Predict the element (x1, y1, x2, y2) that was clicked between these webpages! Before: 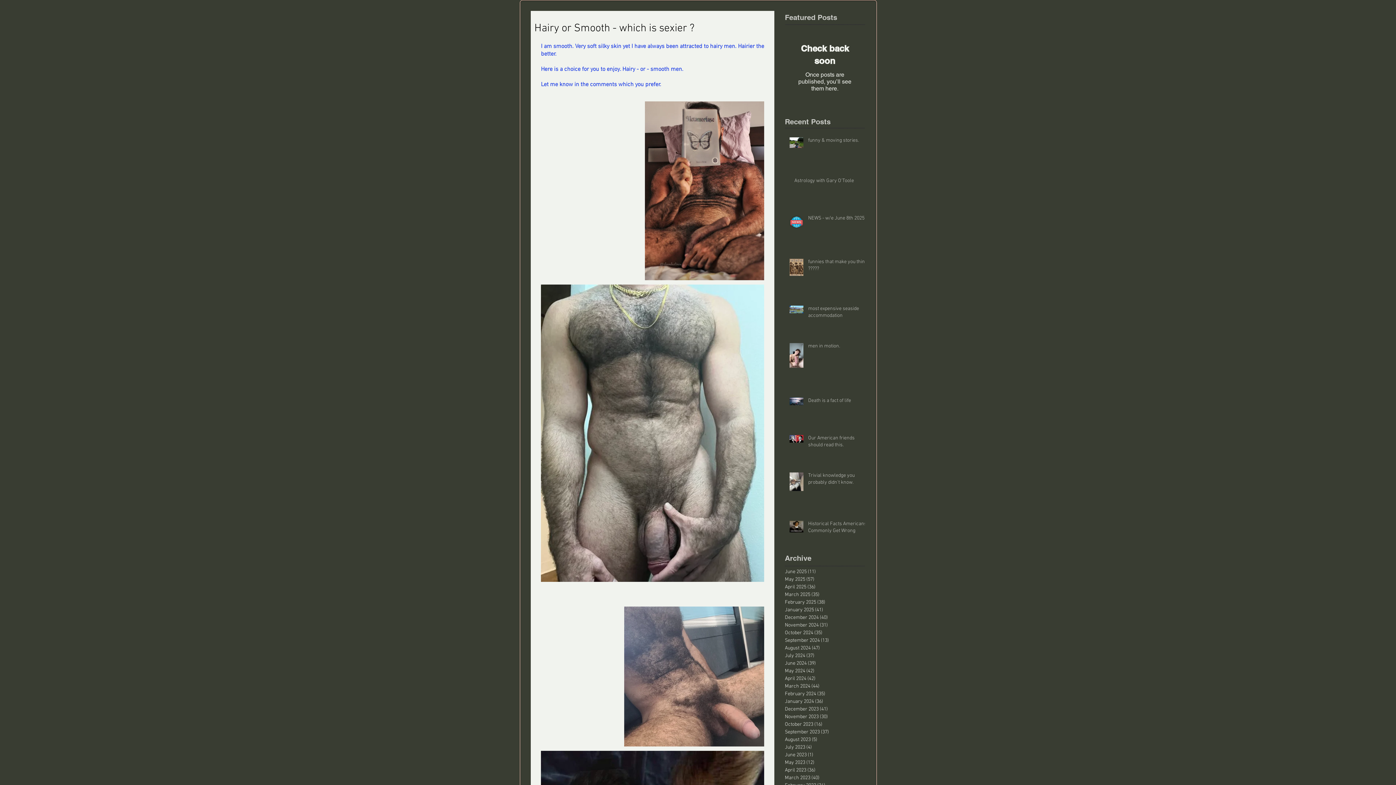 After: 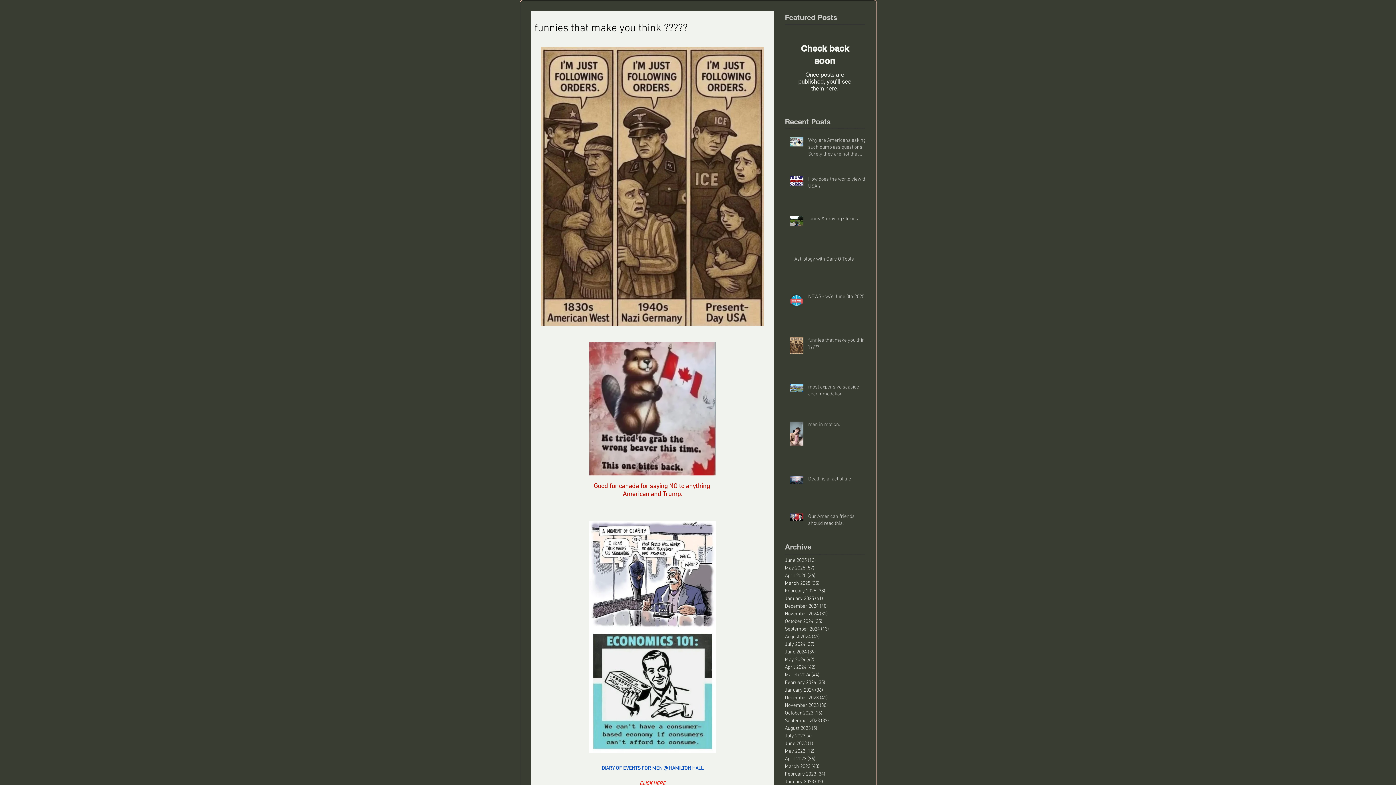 Action: bbox: (808, 258, 869, 275) label: funnies that make you think ?????